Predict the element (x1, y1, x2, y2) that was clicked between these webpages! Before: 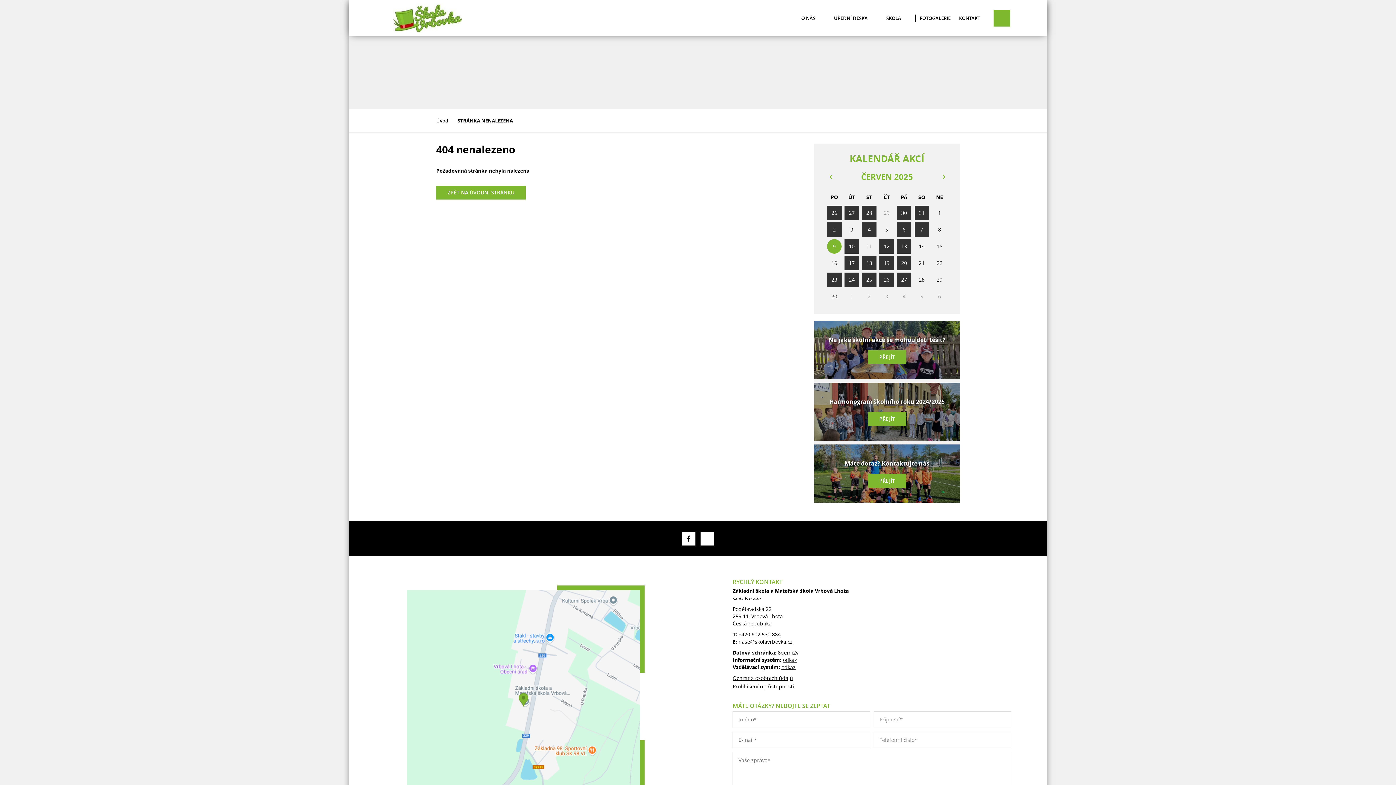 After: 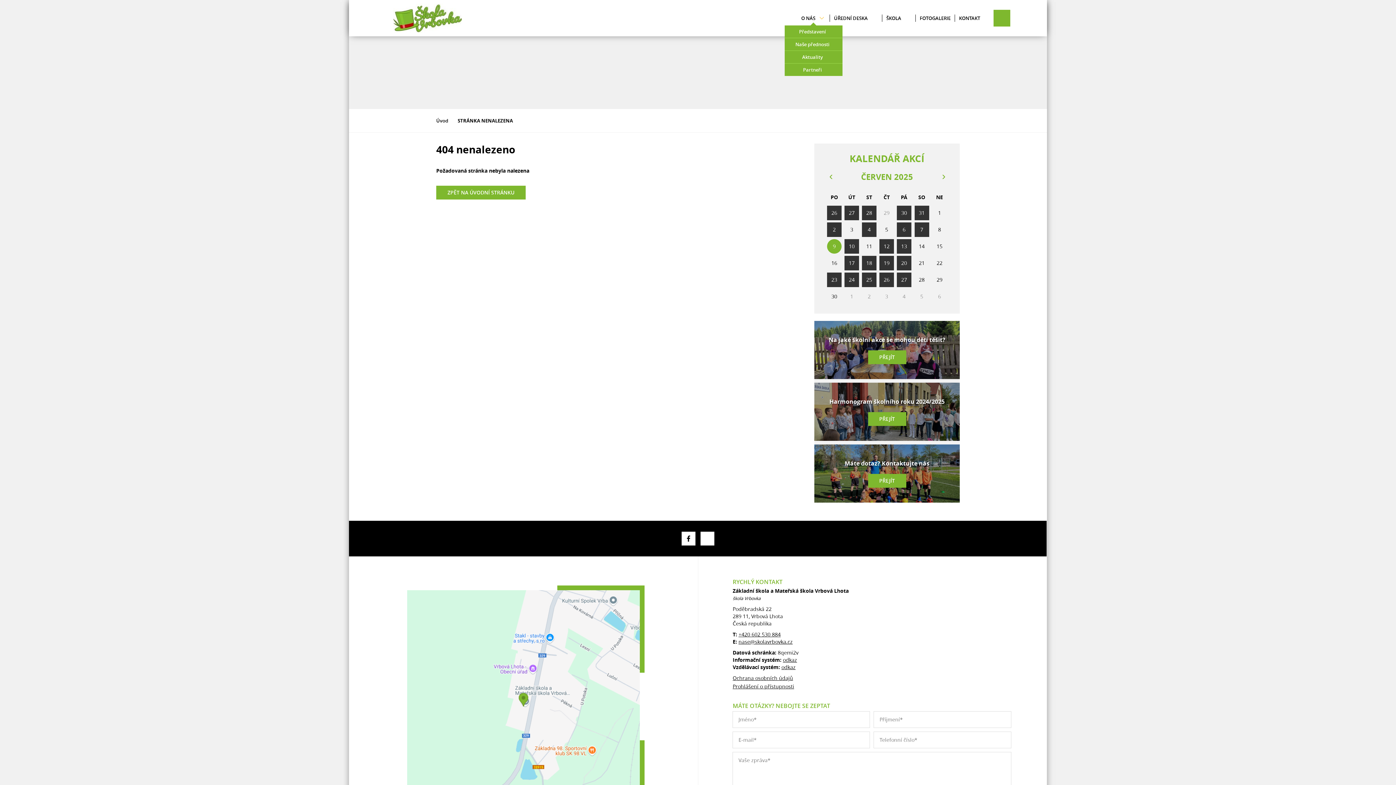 Action: label: Zobrazit menu pro O nás bbox: (819, 15, 824, 20)